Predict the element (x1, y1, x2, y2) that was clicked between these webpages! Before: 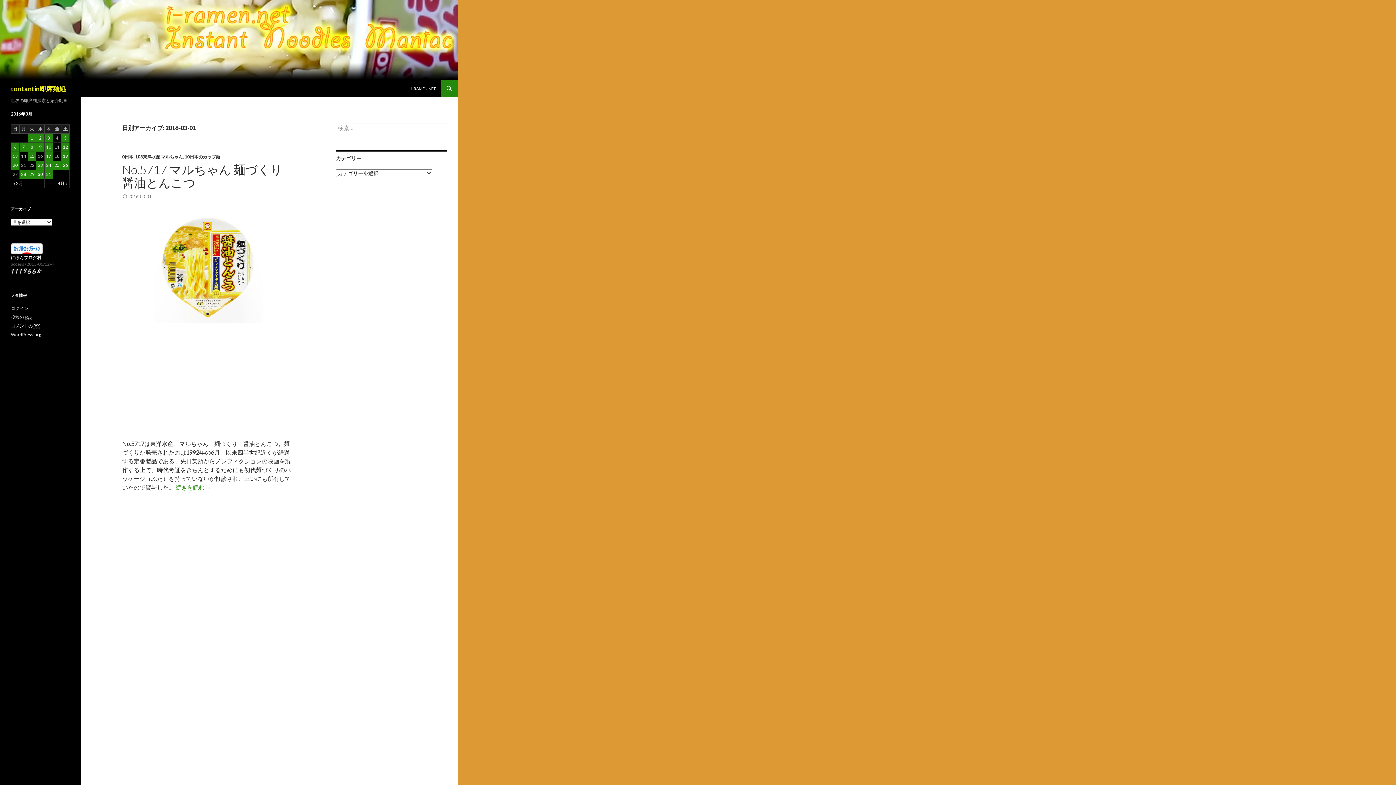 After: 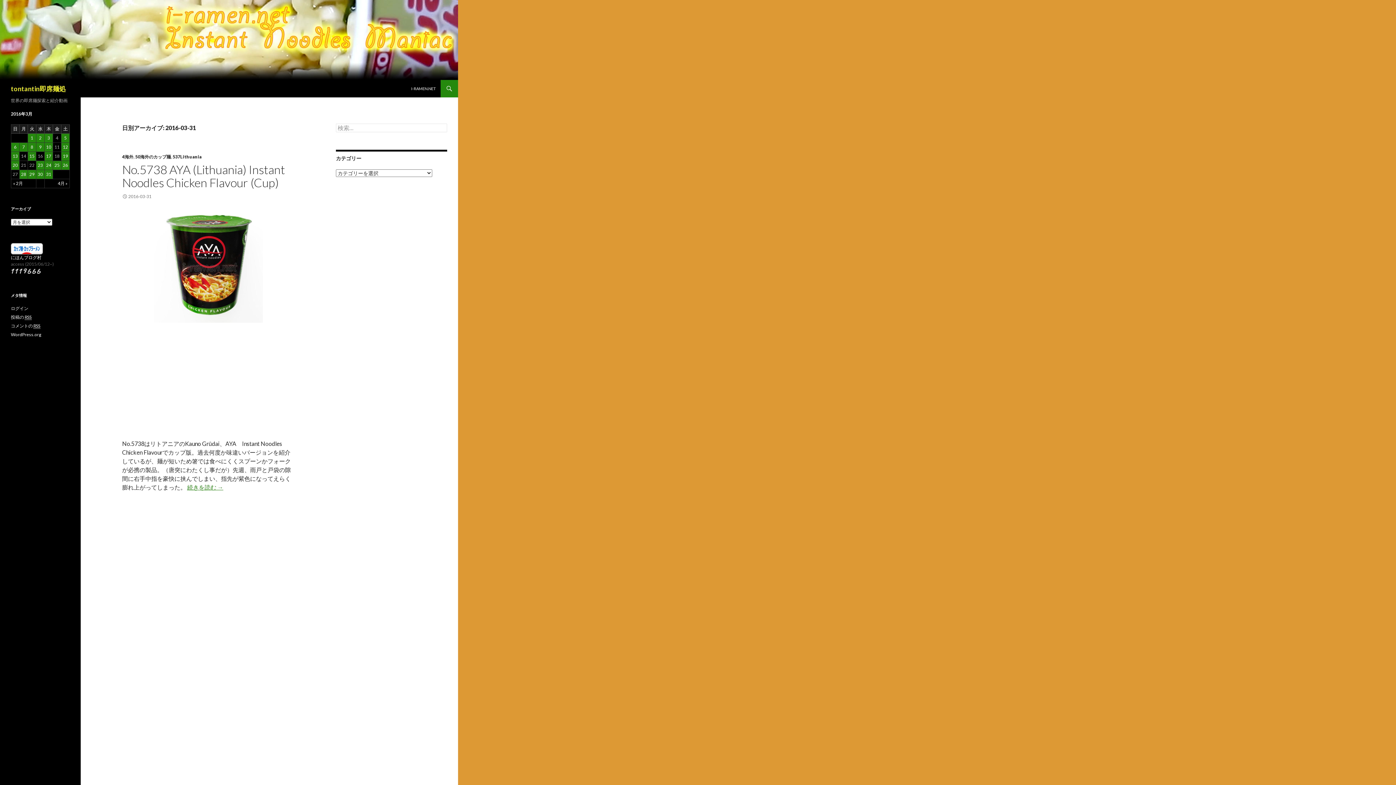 Action: label: 2016年3月31日 に投稿を公開 bbox: (44, 170, 52, 178)